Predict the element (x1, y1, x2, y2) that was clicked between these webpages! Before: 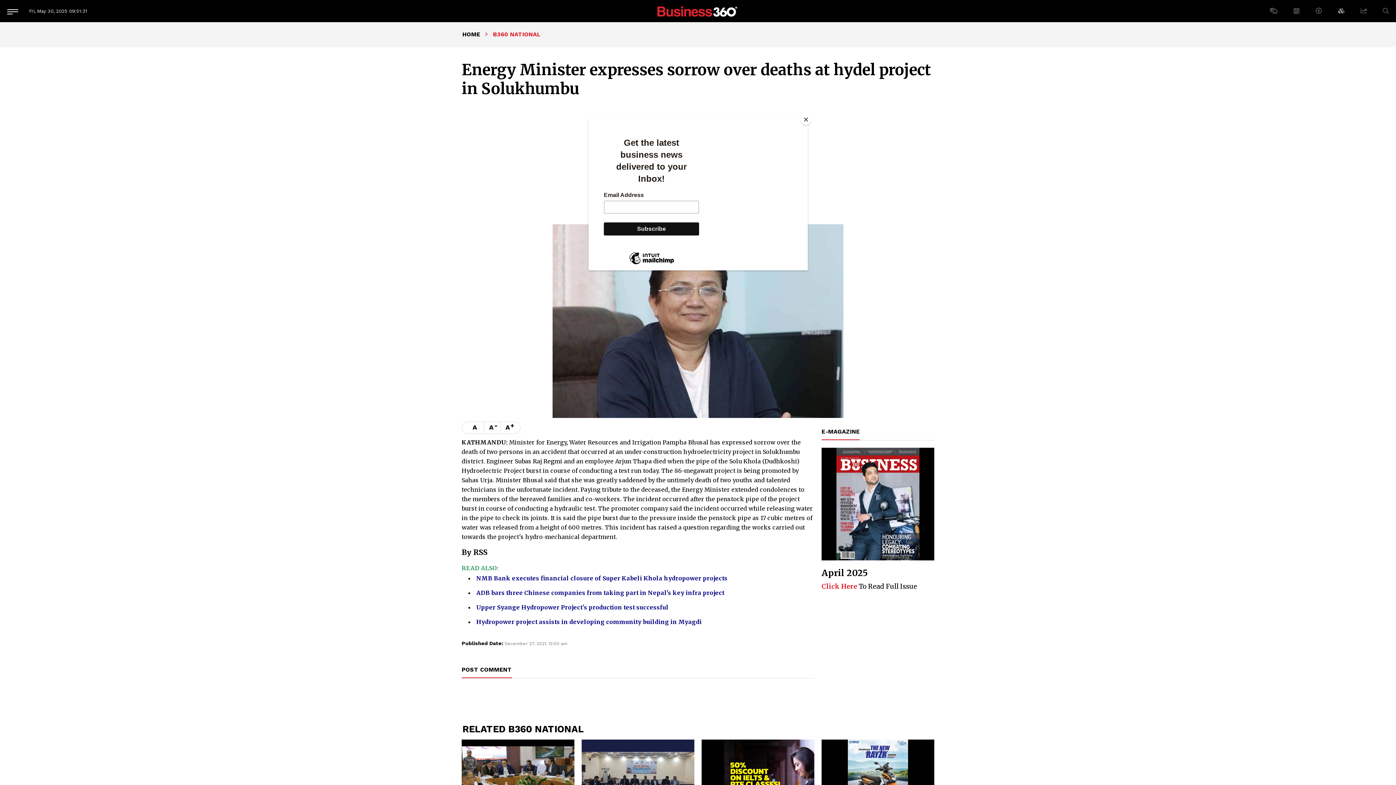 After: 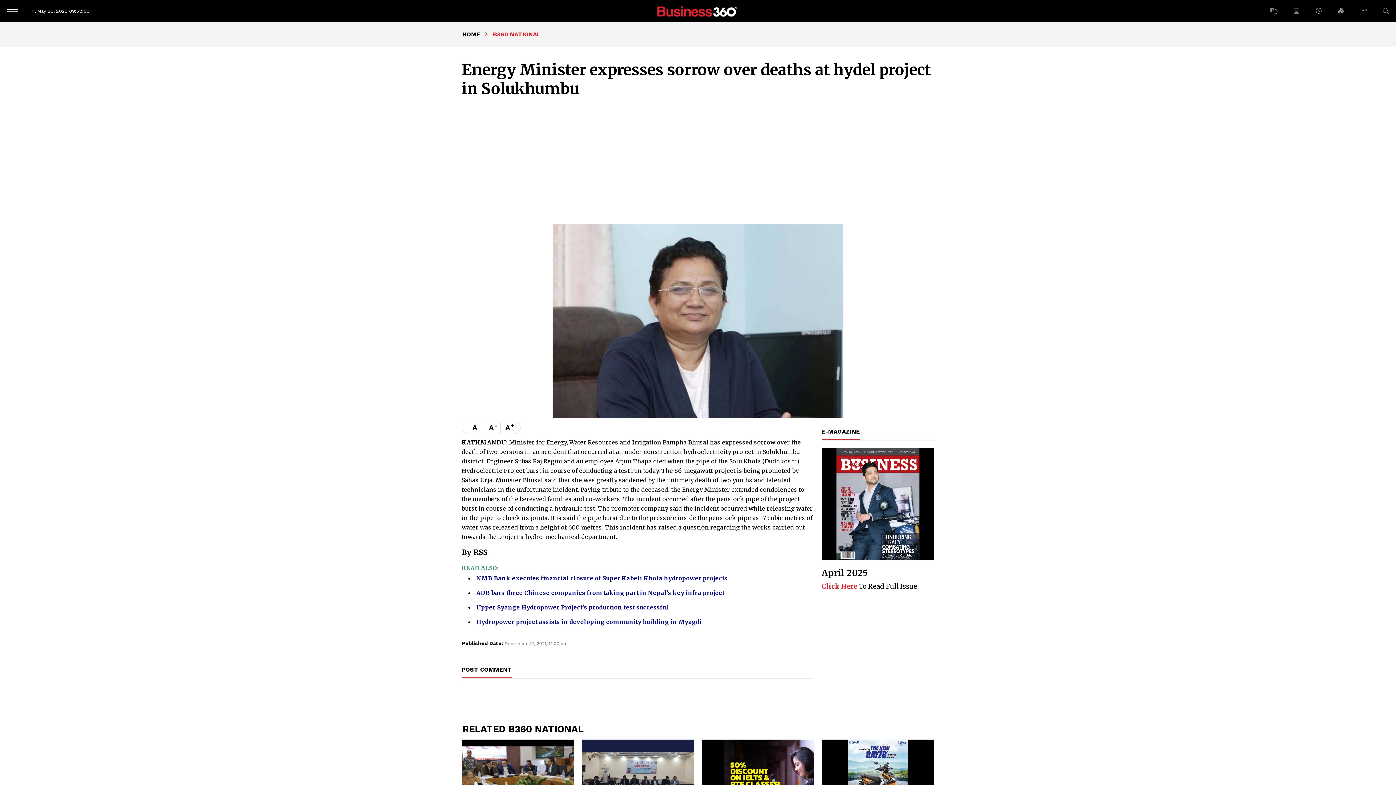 Action: label: Close bbox: (800, 114, 811, 125)